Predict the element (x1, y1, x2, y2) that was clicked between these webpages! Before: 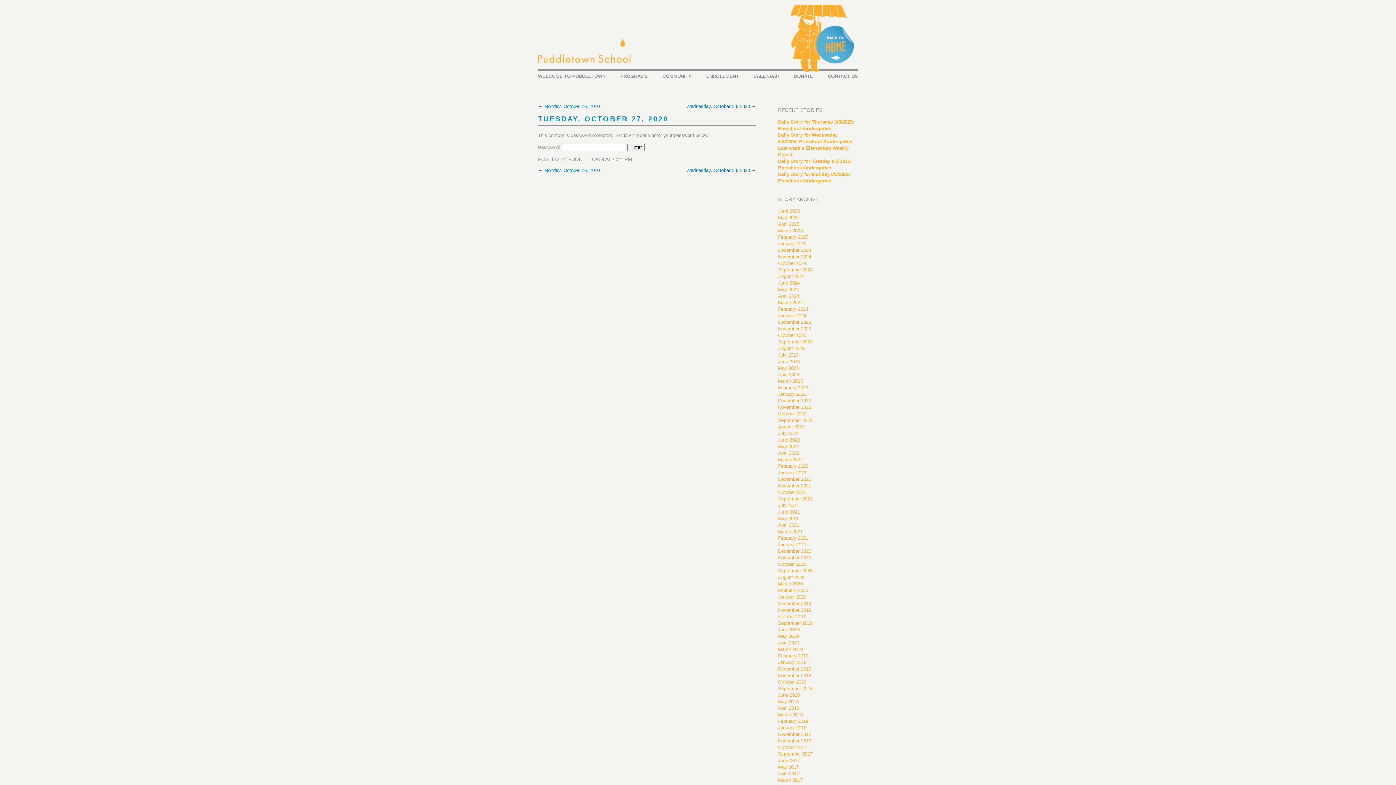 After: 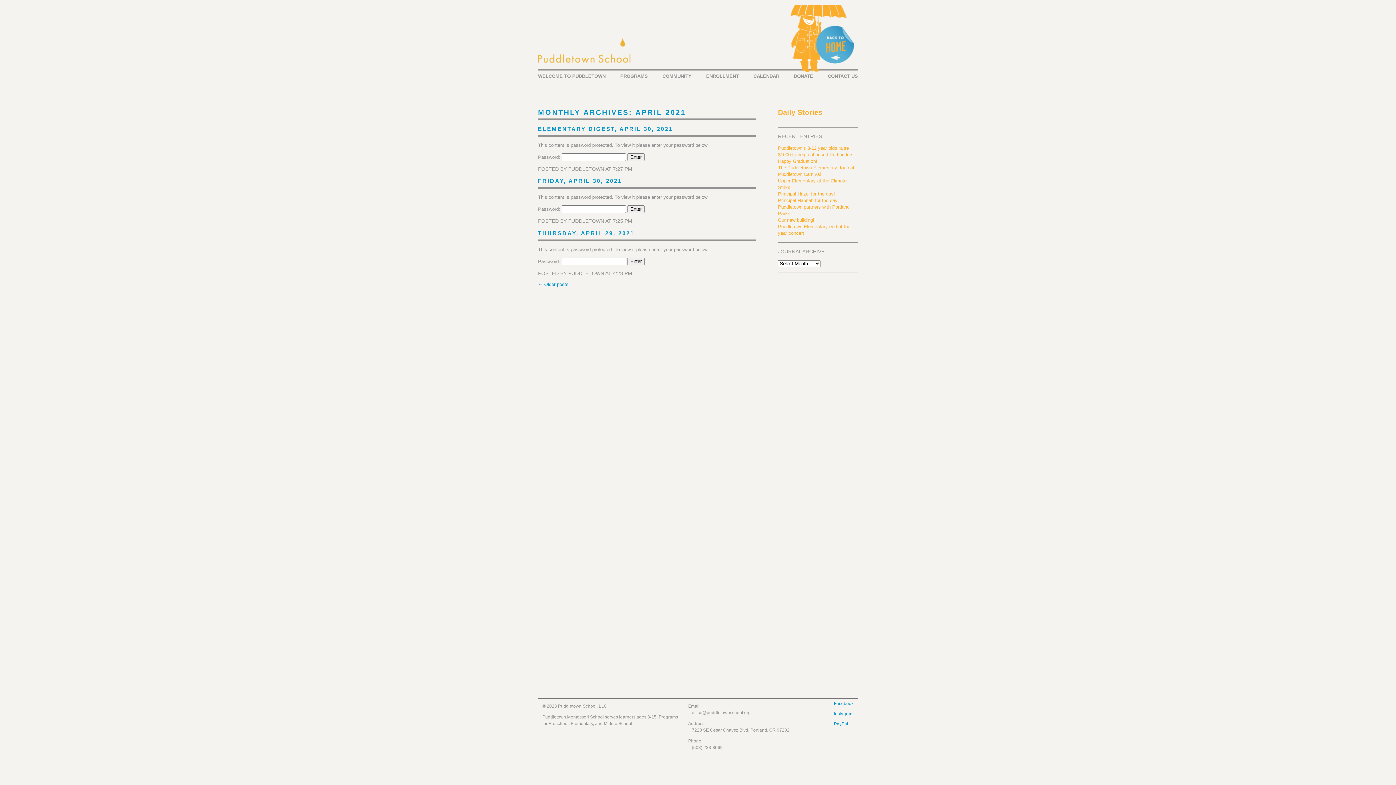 Action: bbox: (778, 522, 799, 528) label: April 2021